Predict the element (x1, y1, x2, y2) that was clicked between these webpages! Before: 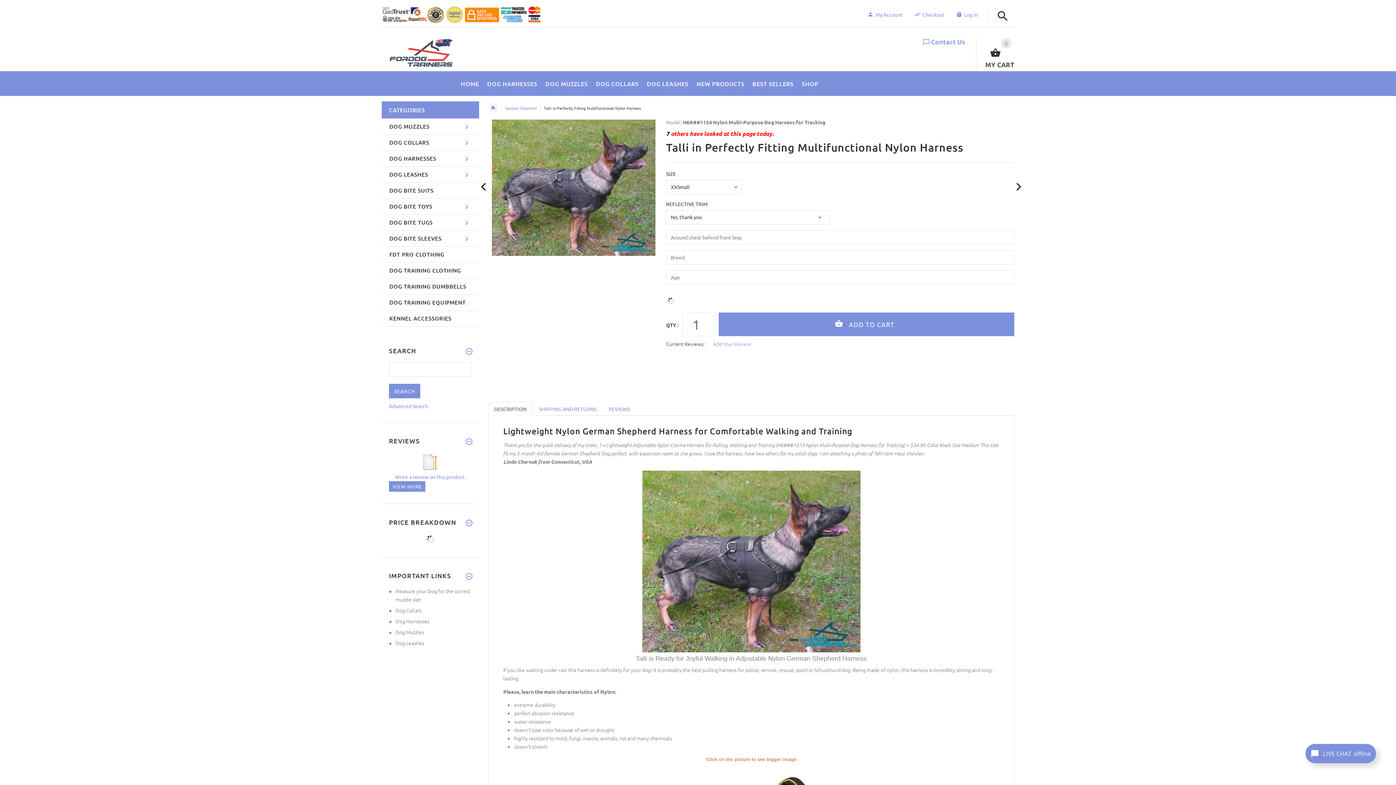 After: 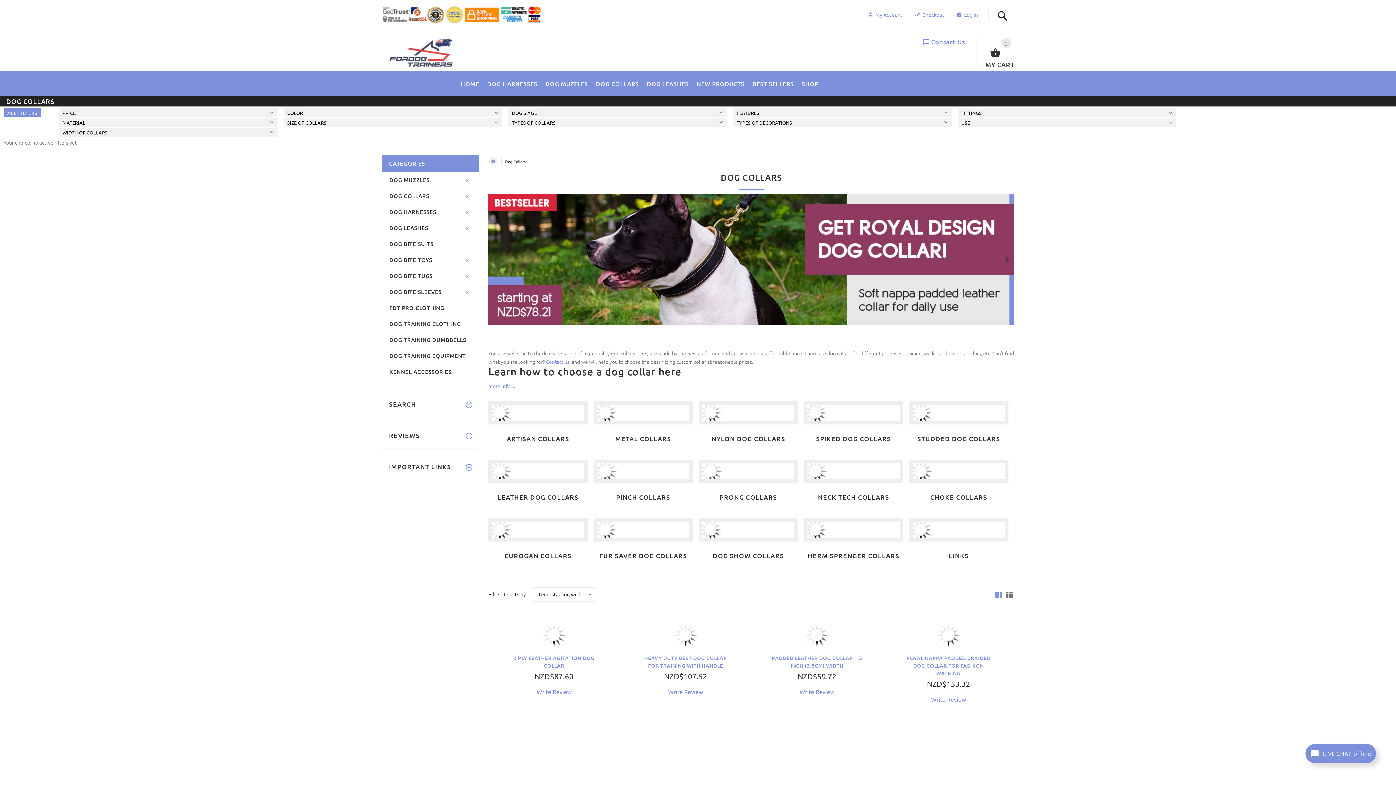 Action: label: DOG COLLARS bbox: (592, 72, 642, 91)